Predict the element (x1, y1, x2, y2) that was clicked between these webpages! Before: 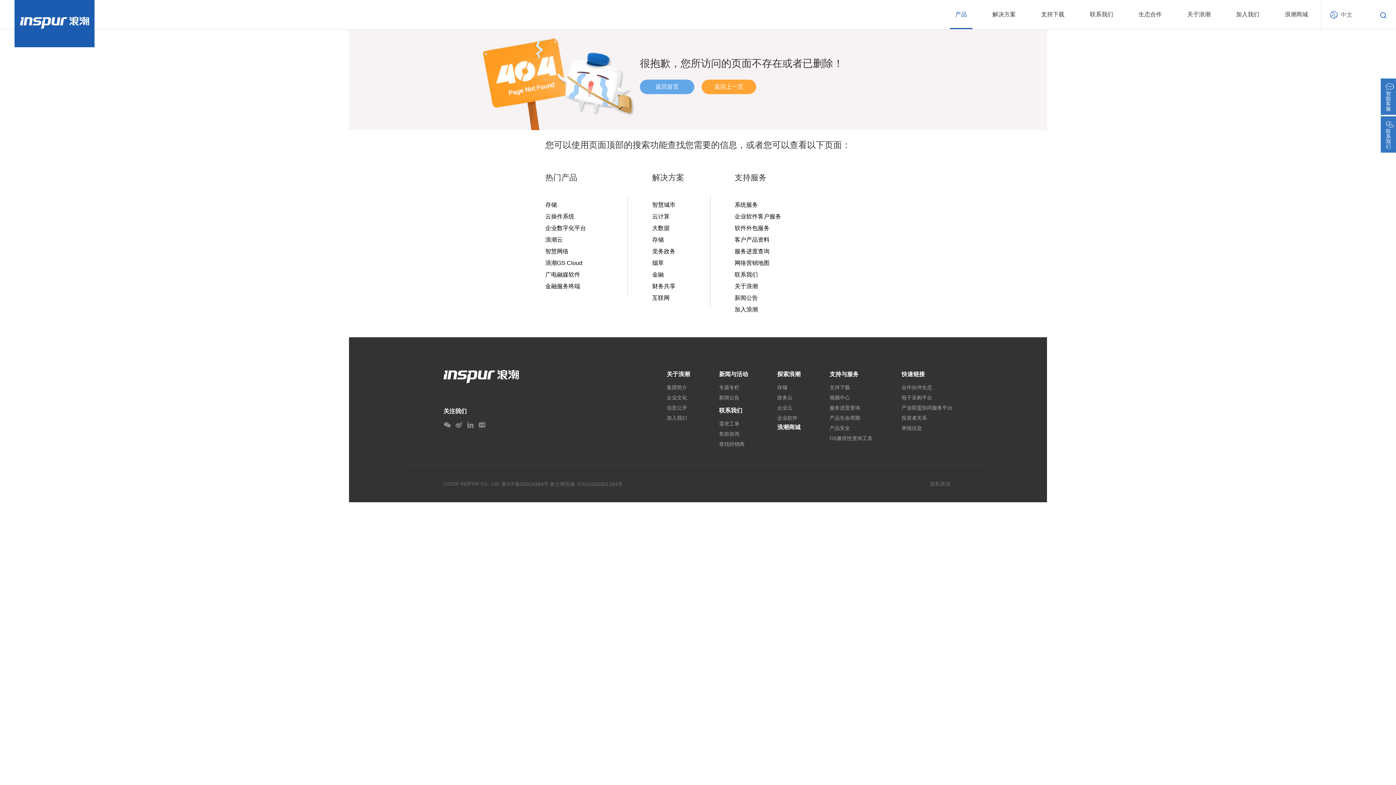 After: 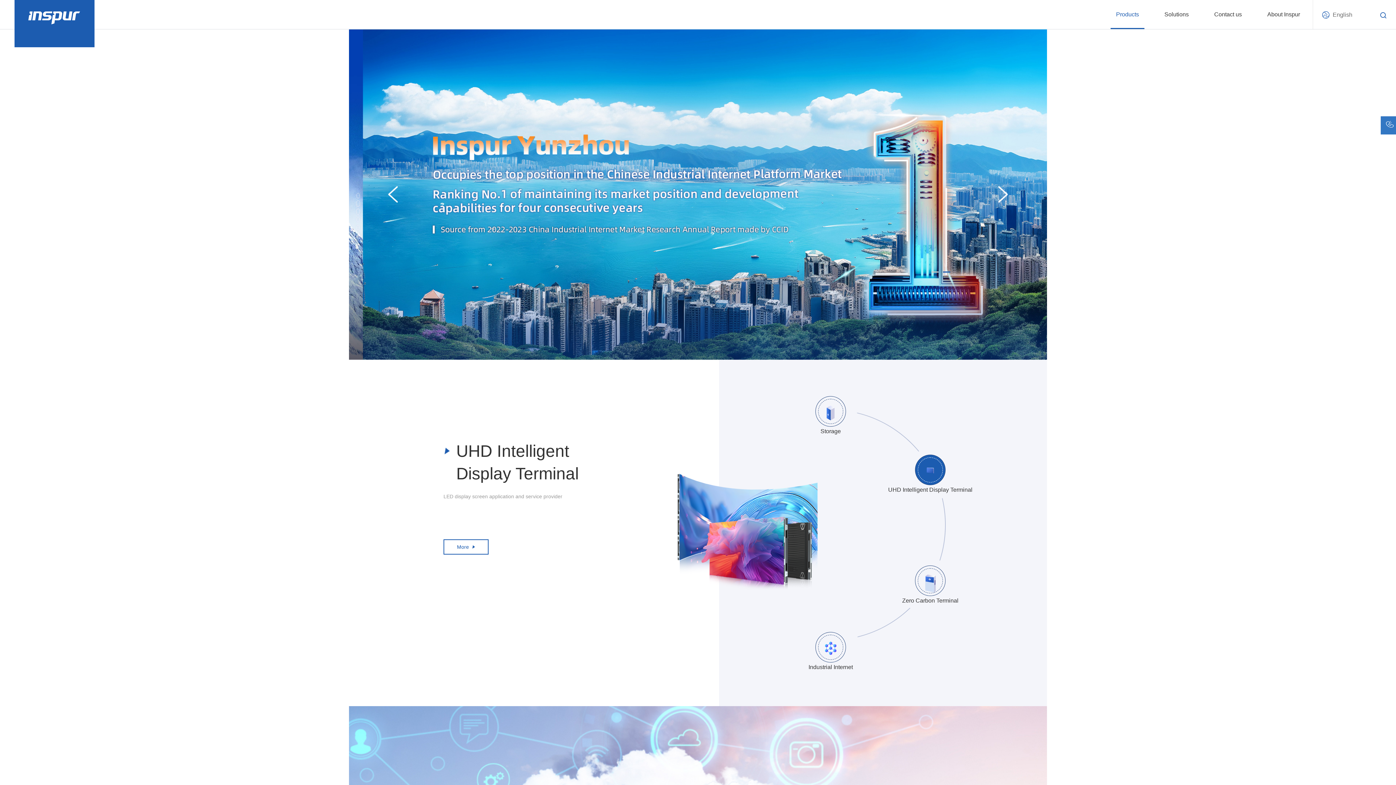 Action: label: 返回首页 bbox: (640, 79, 694, 94)